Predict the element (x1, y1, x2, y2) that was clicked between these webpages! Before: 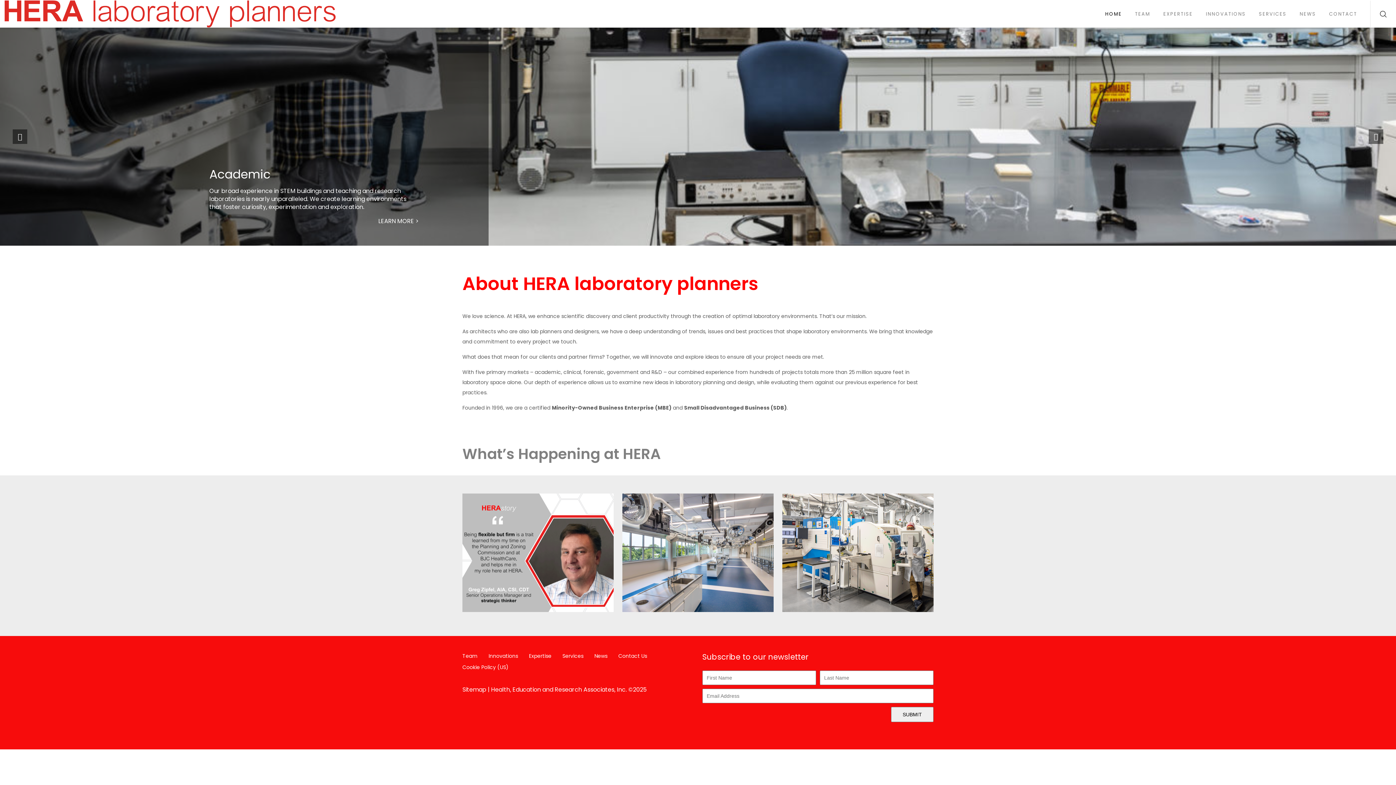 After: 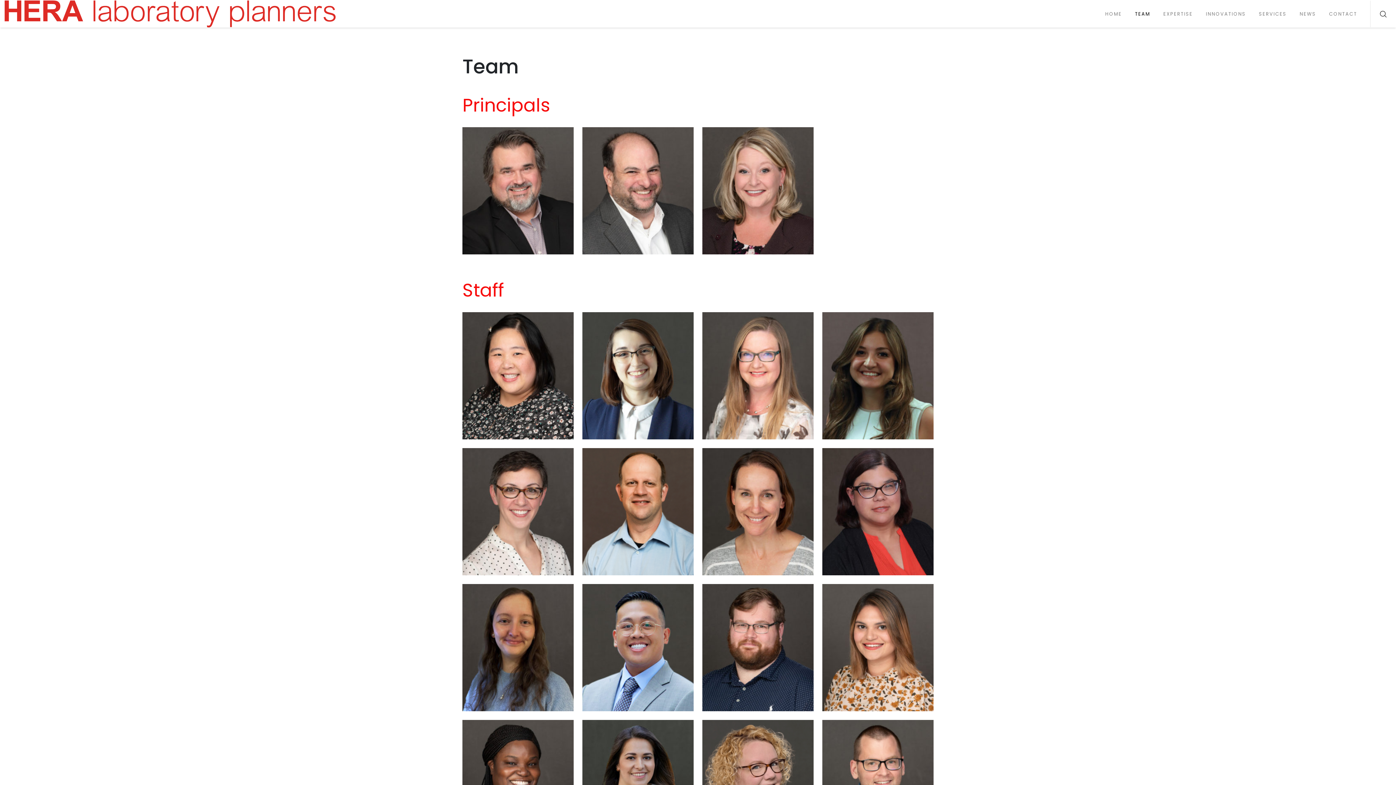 Action: bbox: (1135, 10, 1150, 17) label: TEAM